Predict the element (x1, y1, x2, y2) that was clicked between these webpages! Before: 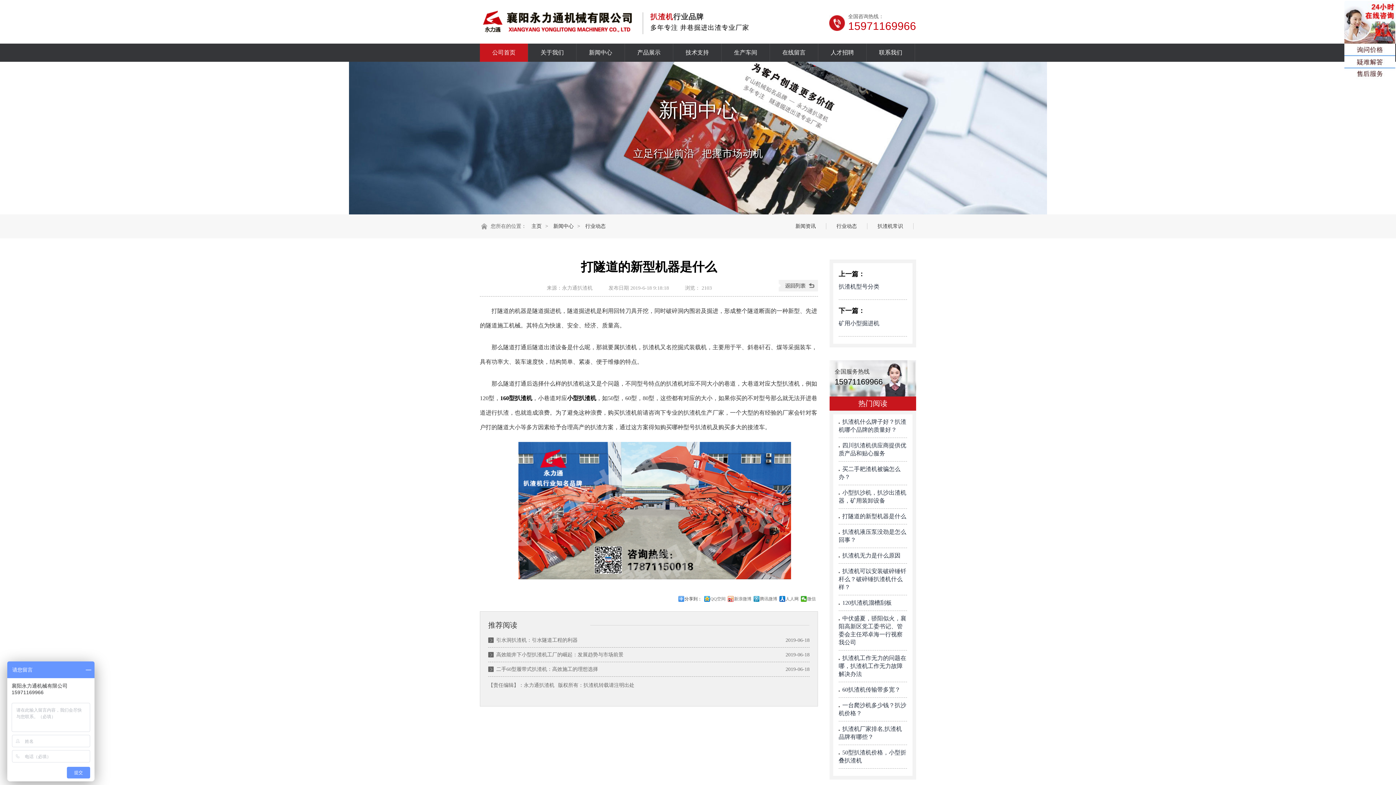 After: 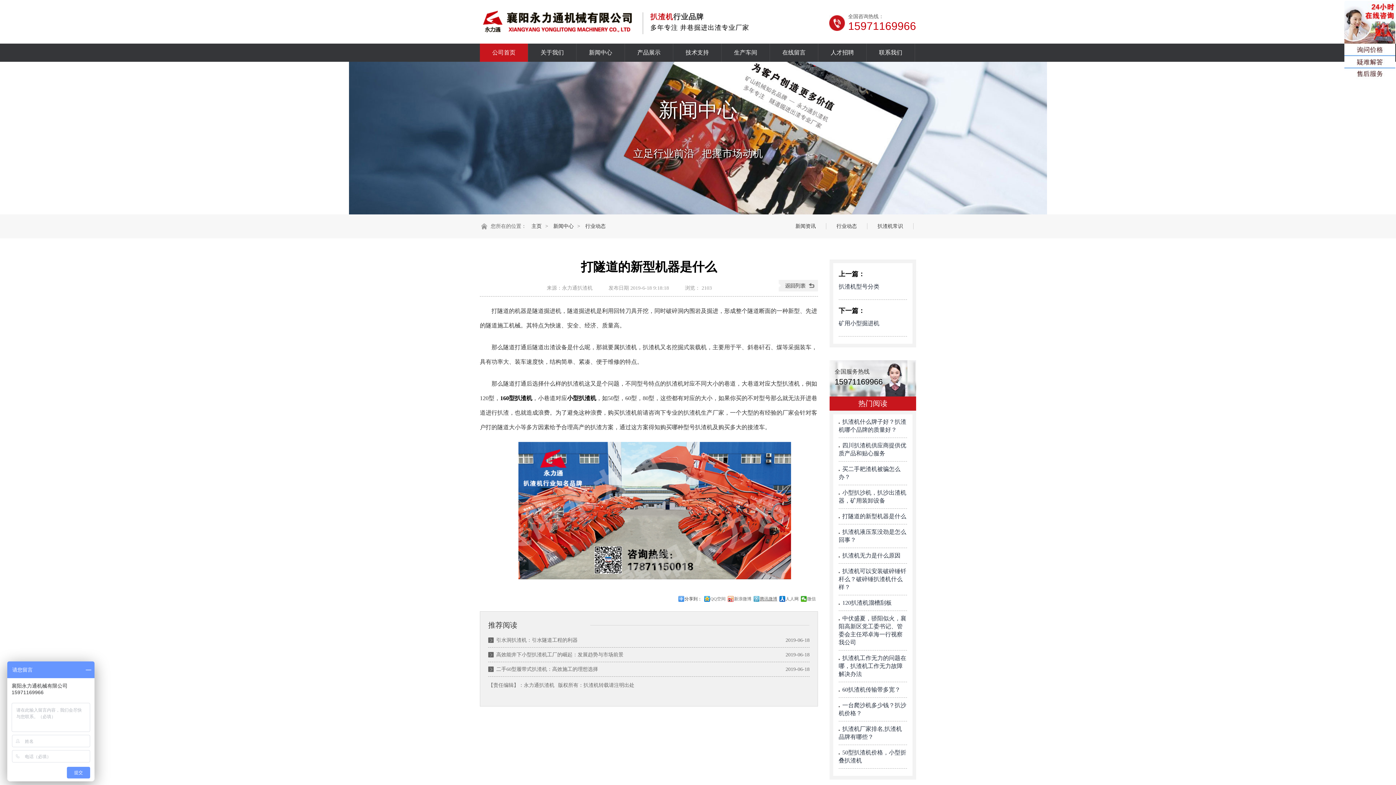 Action: label: 腾讯微博 bbox: (753, 596, 777, 602)